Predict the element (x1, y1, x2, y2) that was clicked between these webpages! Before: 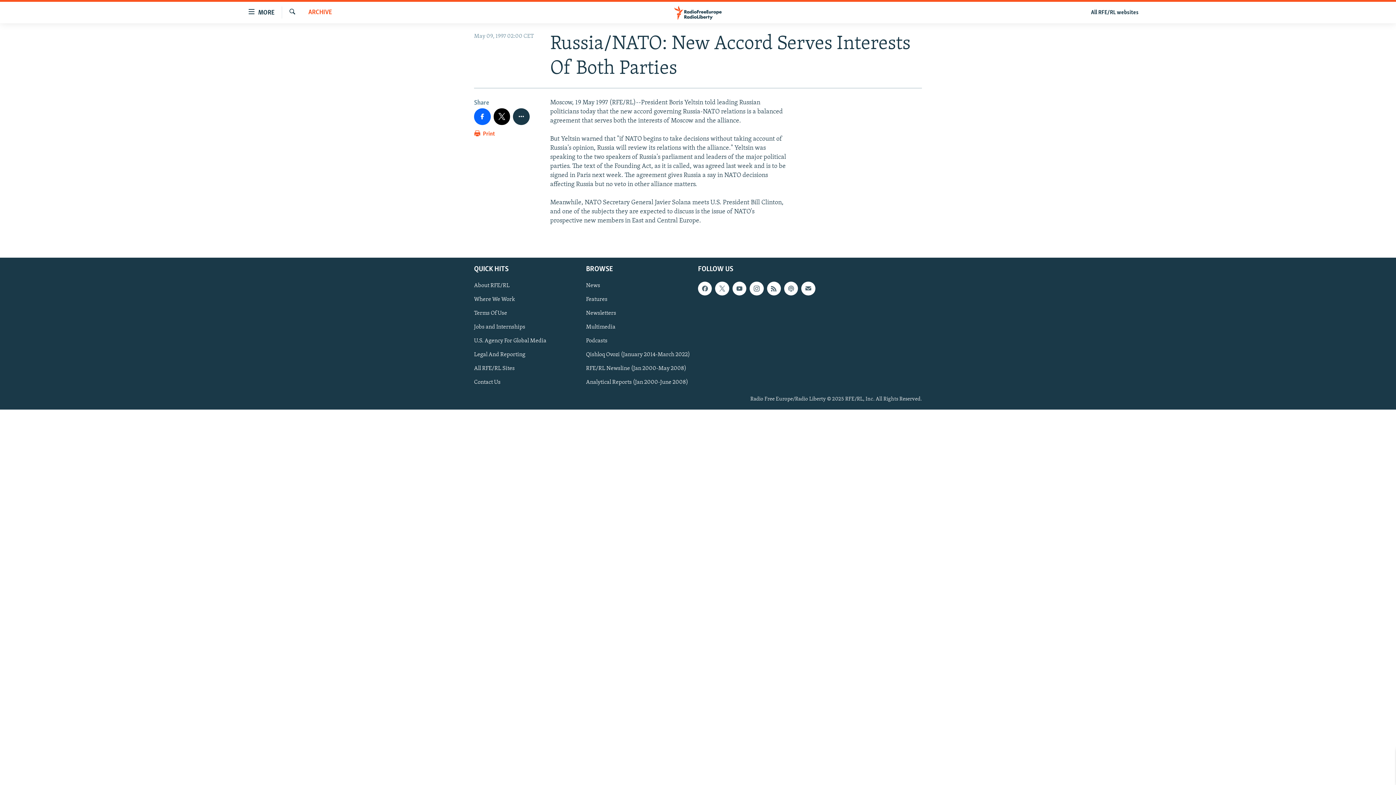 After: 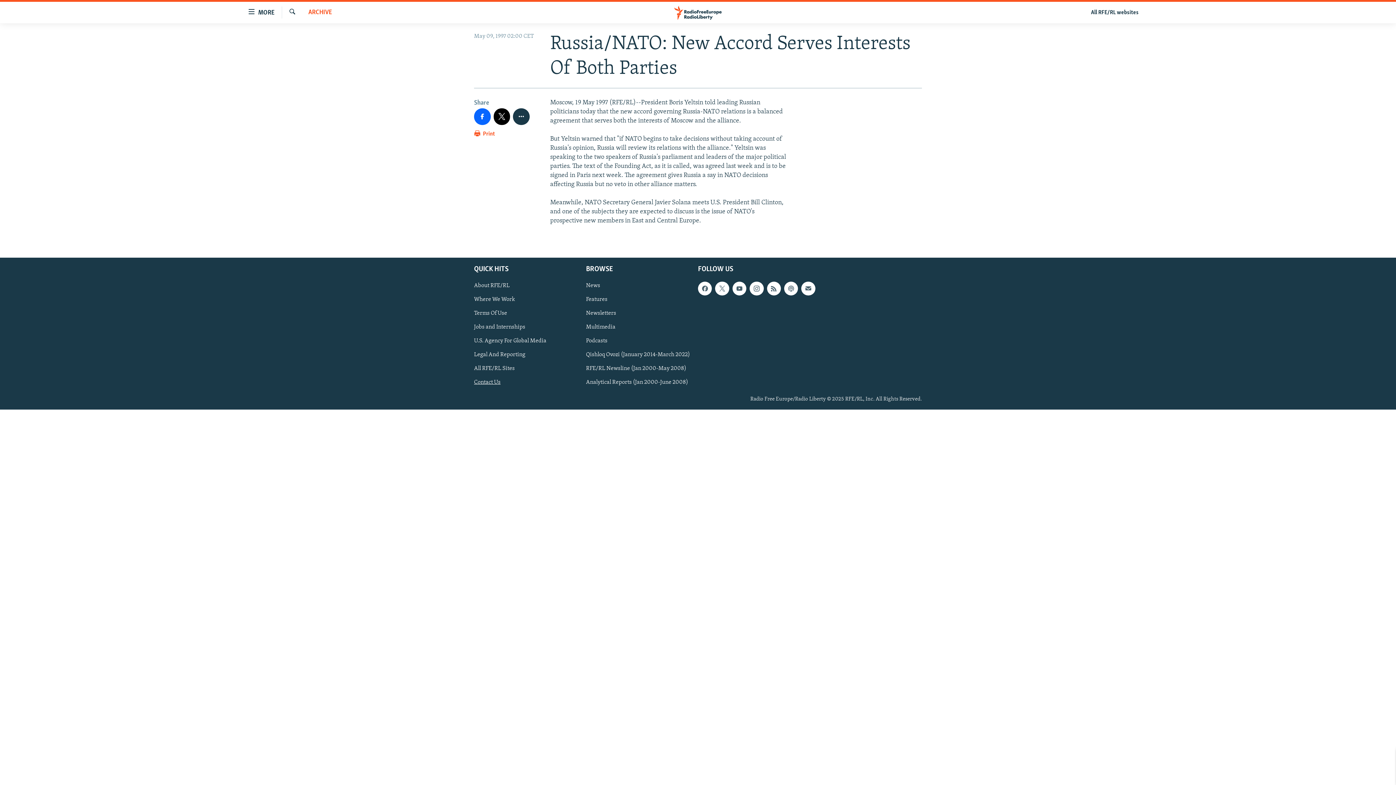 Action: label: Contact Us bbox: (474, 378, 581, 386)